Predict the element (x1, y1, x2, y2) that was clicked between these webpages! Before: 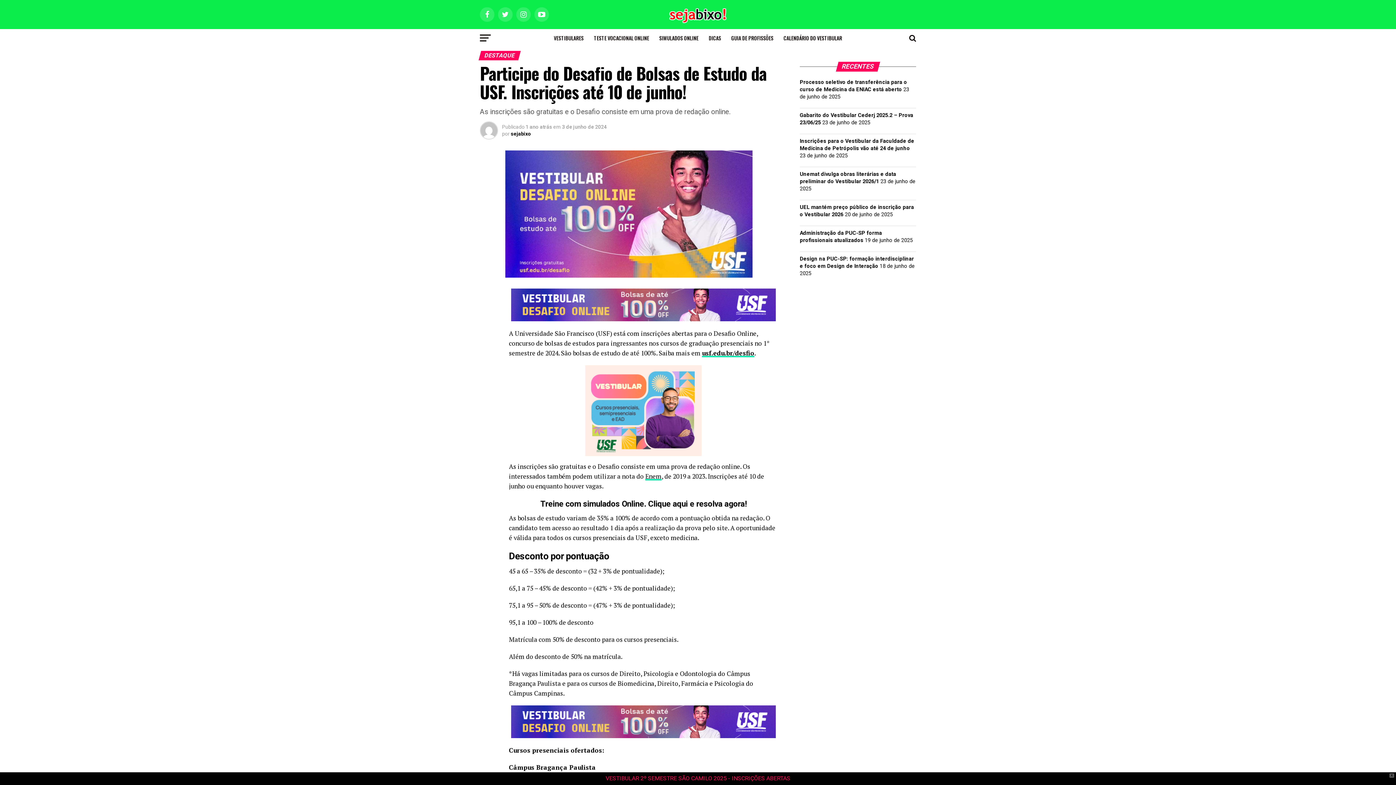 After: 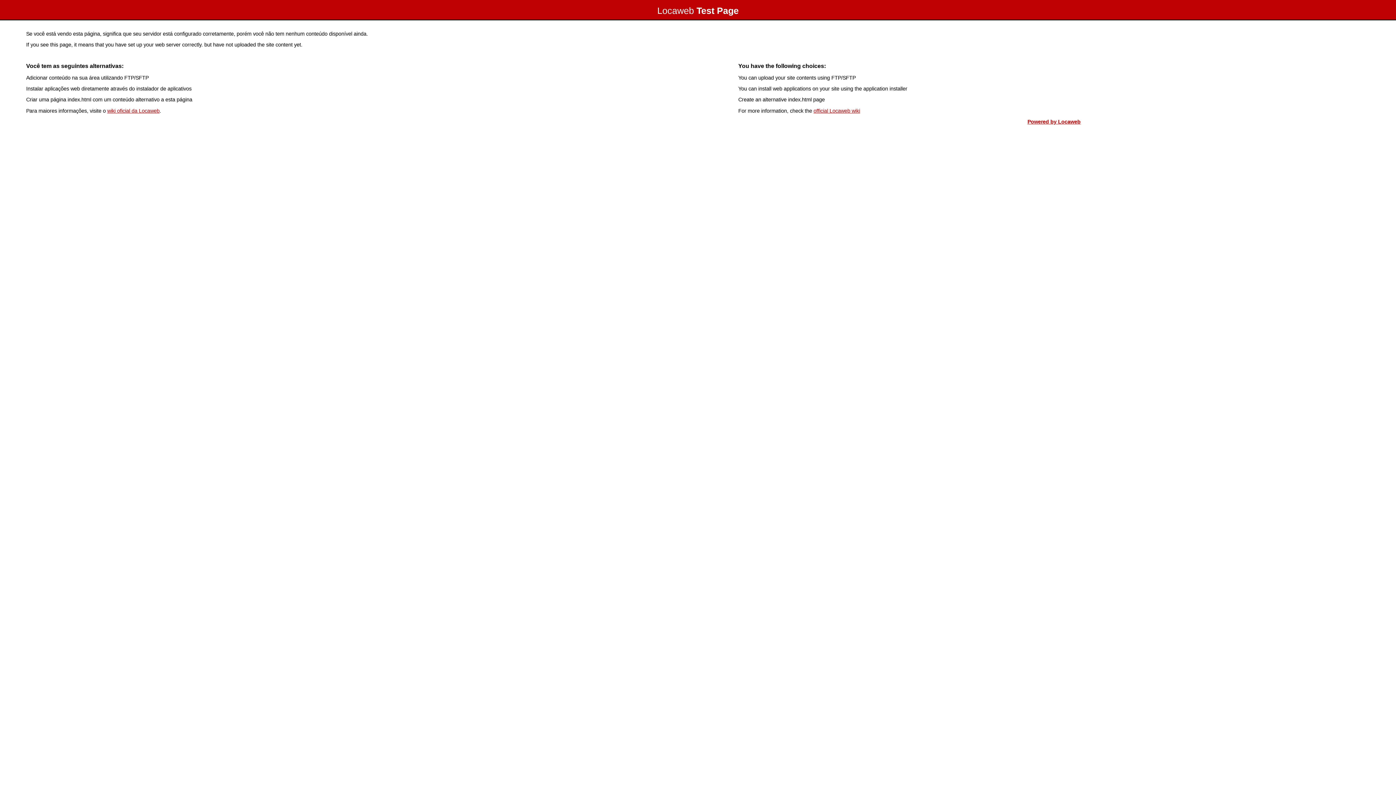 Action: label: CALENDÁRIO DO VESTIBULAR bbox: (779, 29, 846, 47)